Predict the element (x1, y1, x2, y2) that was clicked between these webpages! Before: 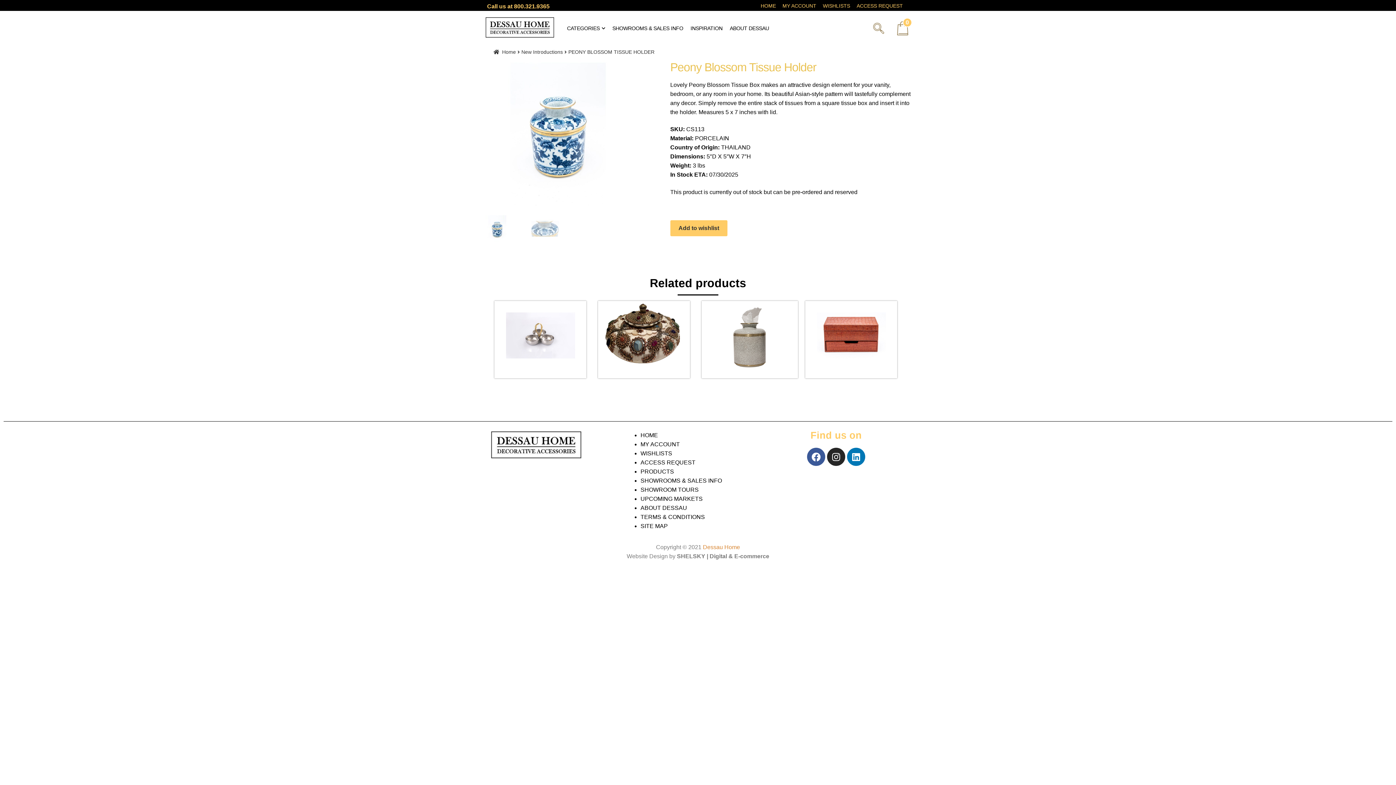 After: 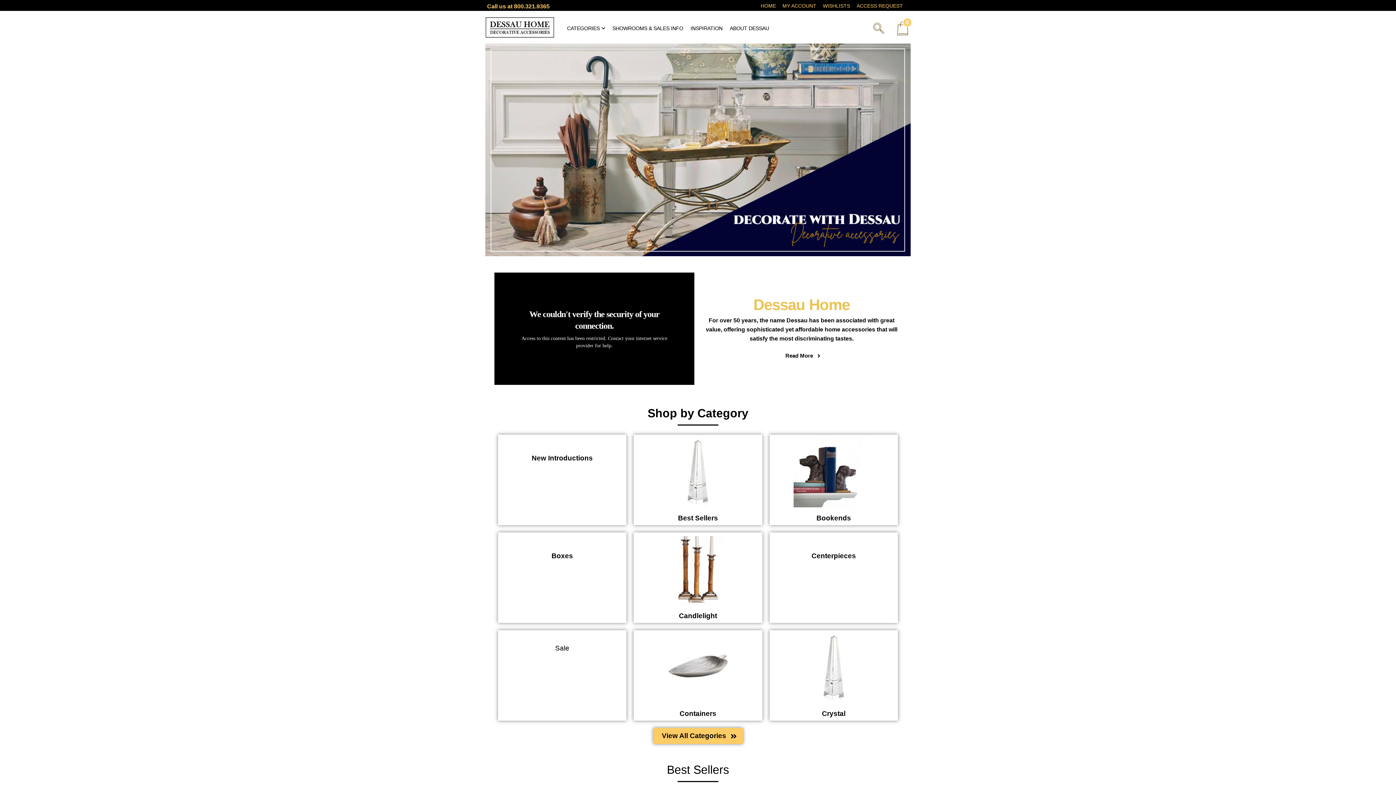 Action: bbox: (485, 16, 554, 38)